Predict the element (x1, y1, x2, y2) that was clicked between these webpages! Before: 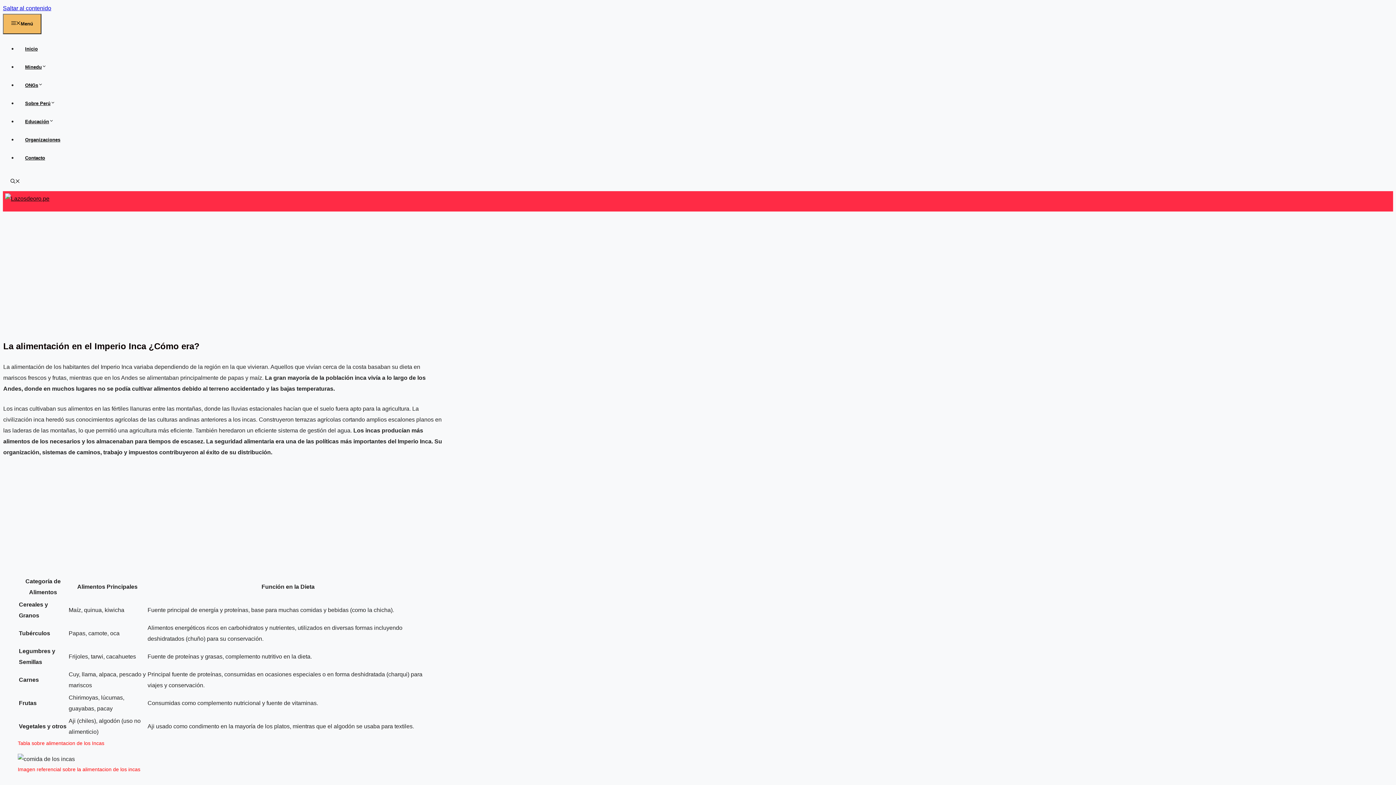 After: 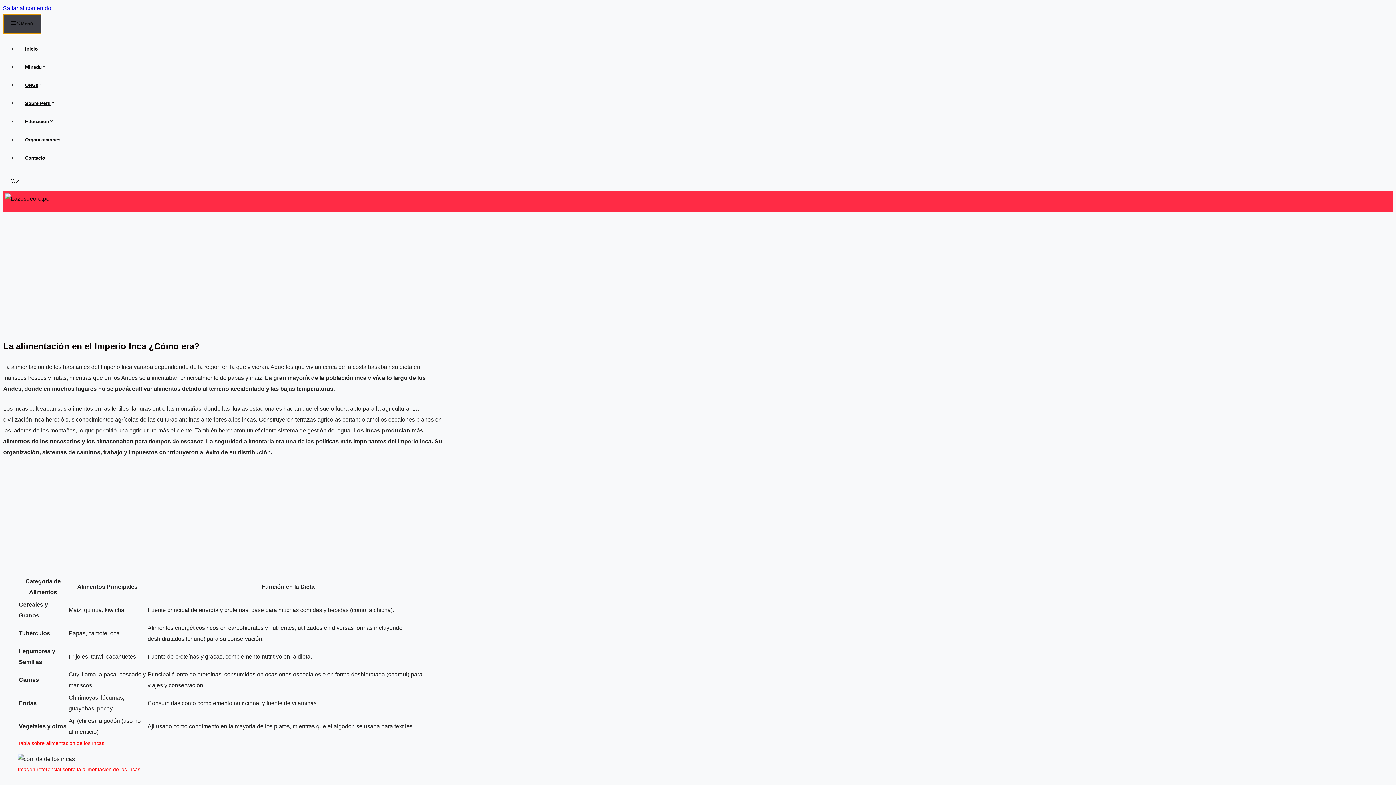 Action: label: Menú bbox: (2, 13, 41, 34)